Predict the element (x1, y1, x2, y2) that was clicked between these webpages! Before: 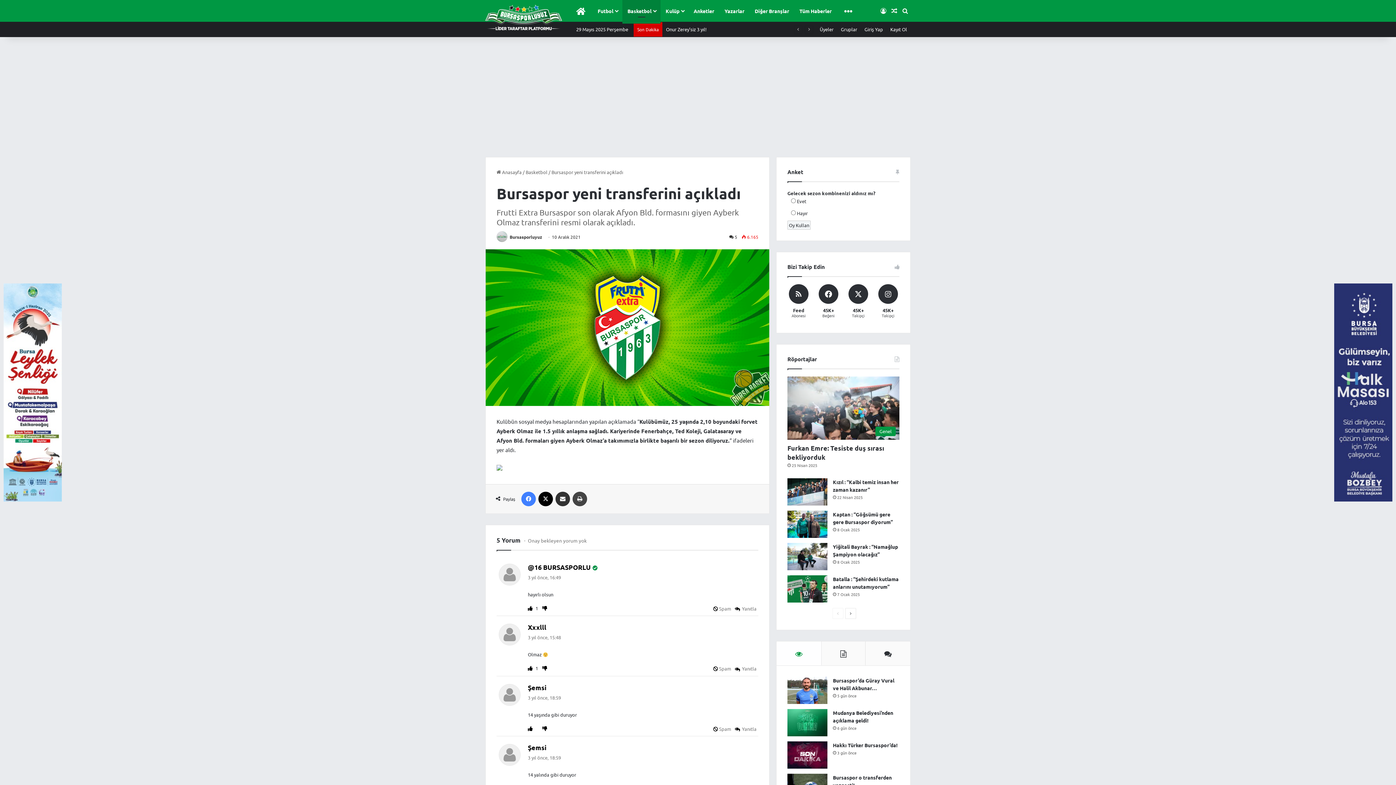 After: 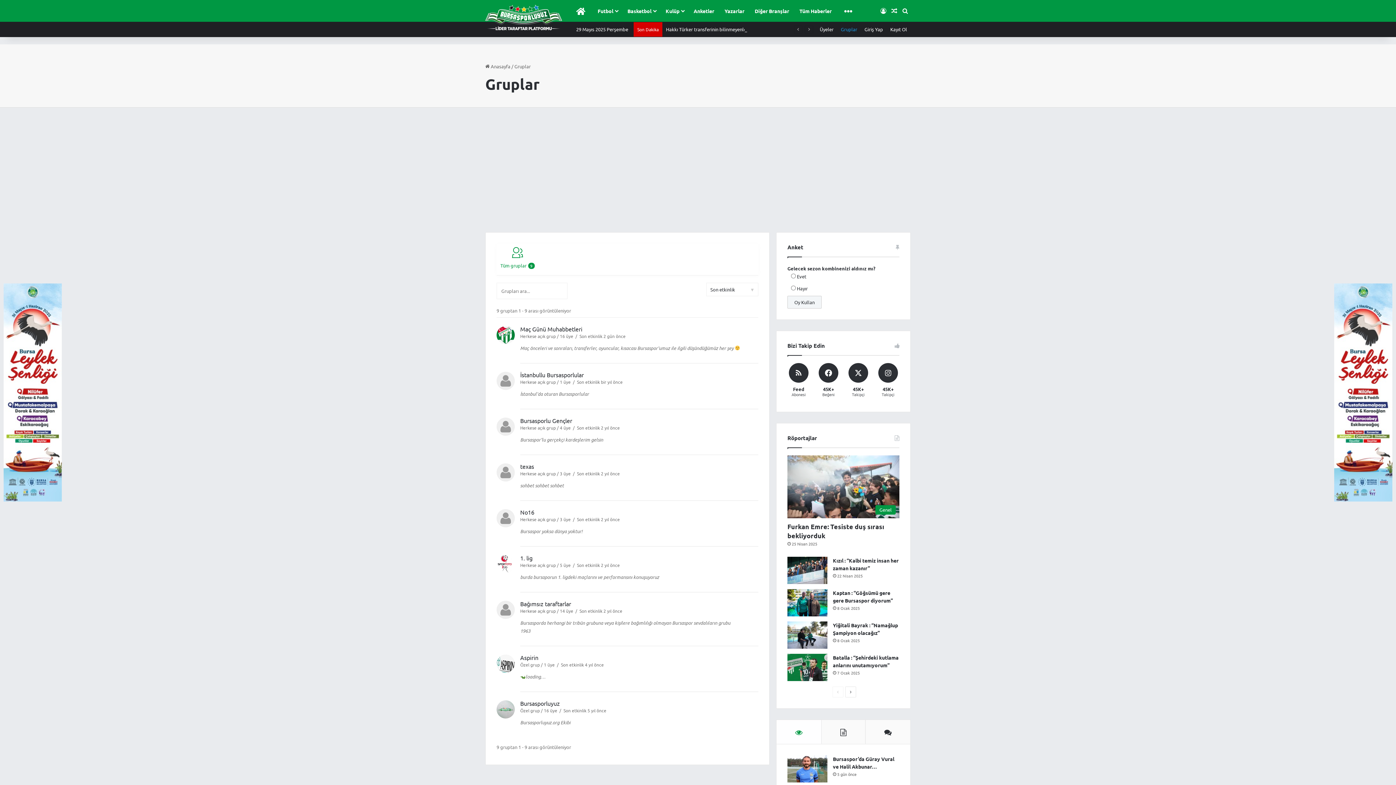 Action: label: Gruplar bbox: (837, 22, 861, 36)